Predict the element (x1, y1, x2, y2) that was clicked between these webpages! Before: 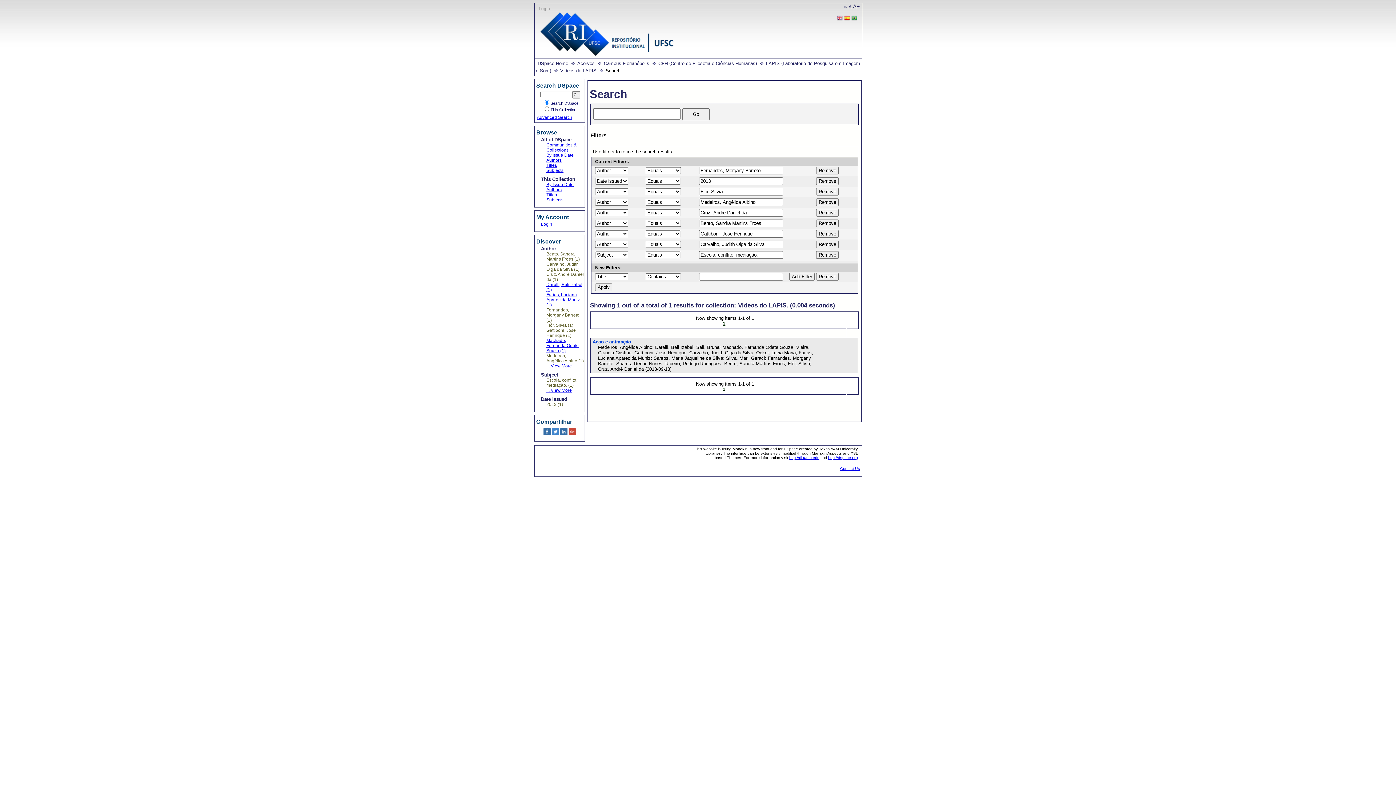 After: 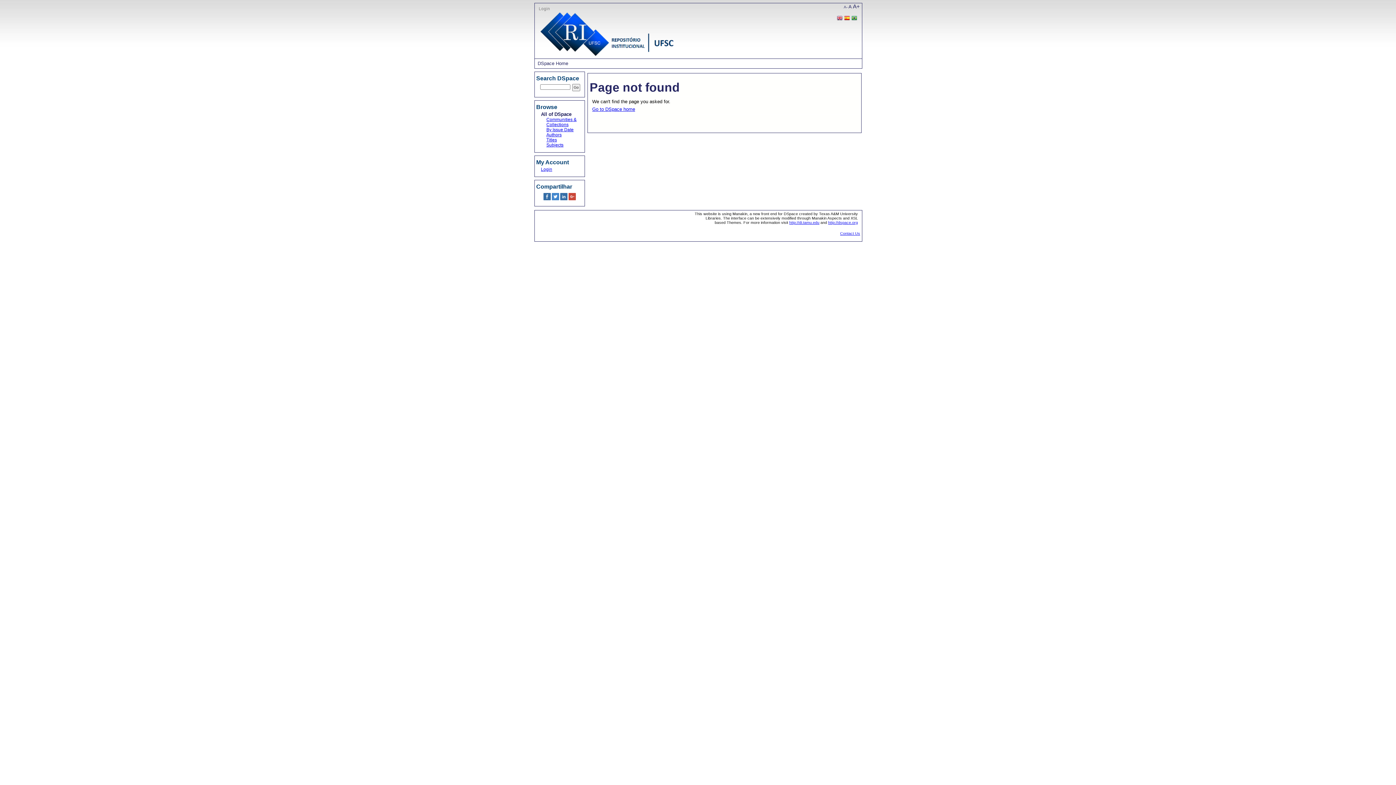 Action: bbox: (840, 466, 860, 470) label: Contact Us